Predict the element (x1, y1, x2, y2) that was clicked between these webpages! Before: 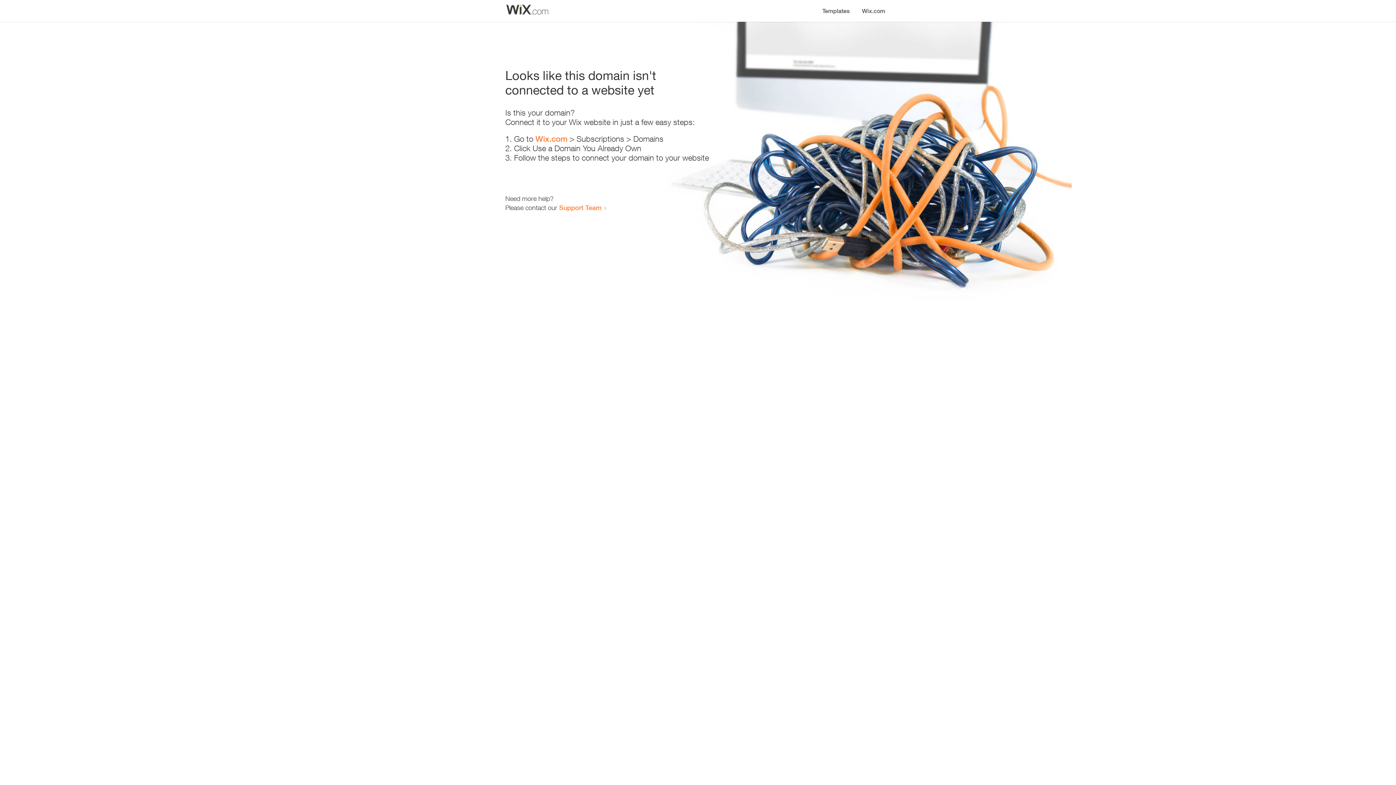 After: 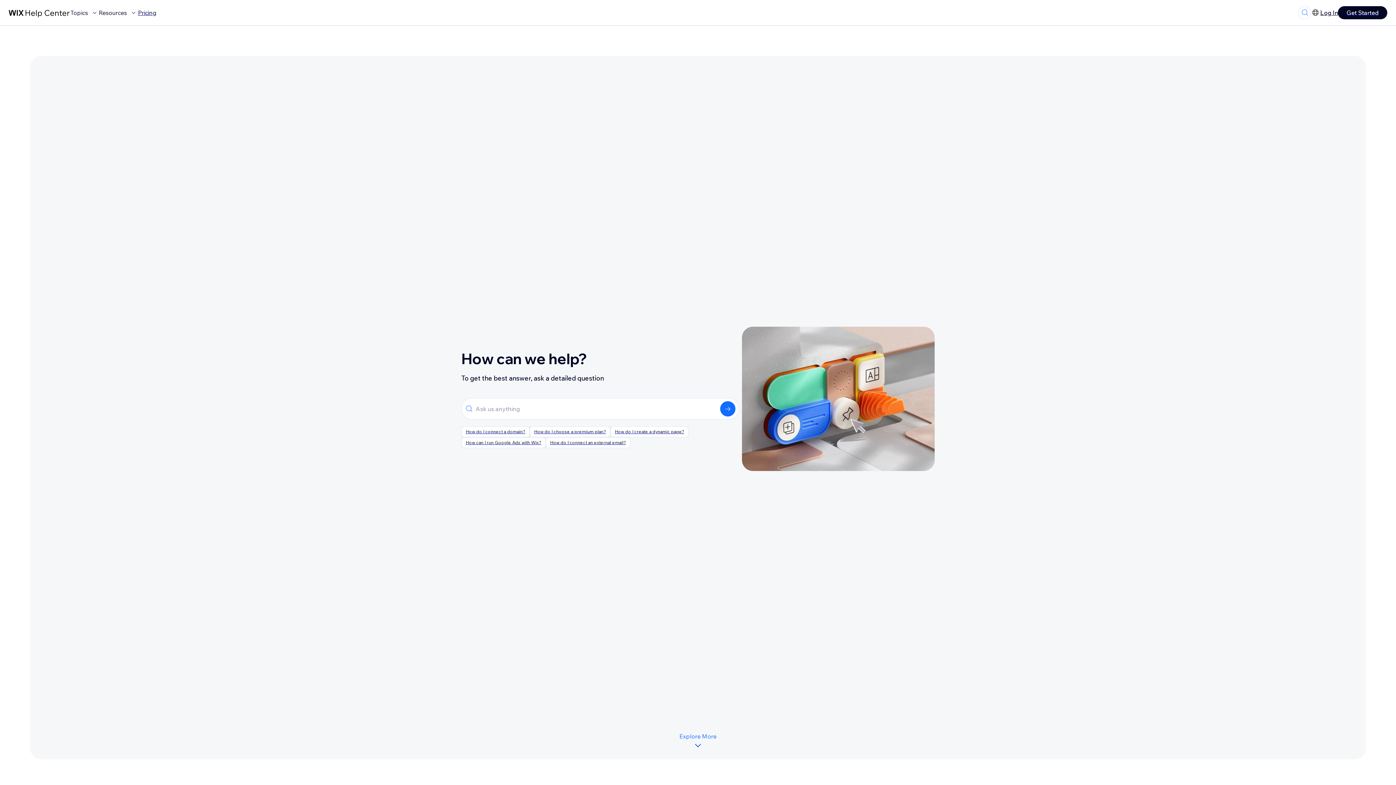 Action: label: Support Team bbox: (559, 203, 601, 211)